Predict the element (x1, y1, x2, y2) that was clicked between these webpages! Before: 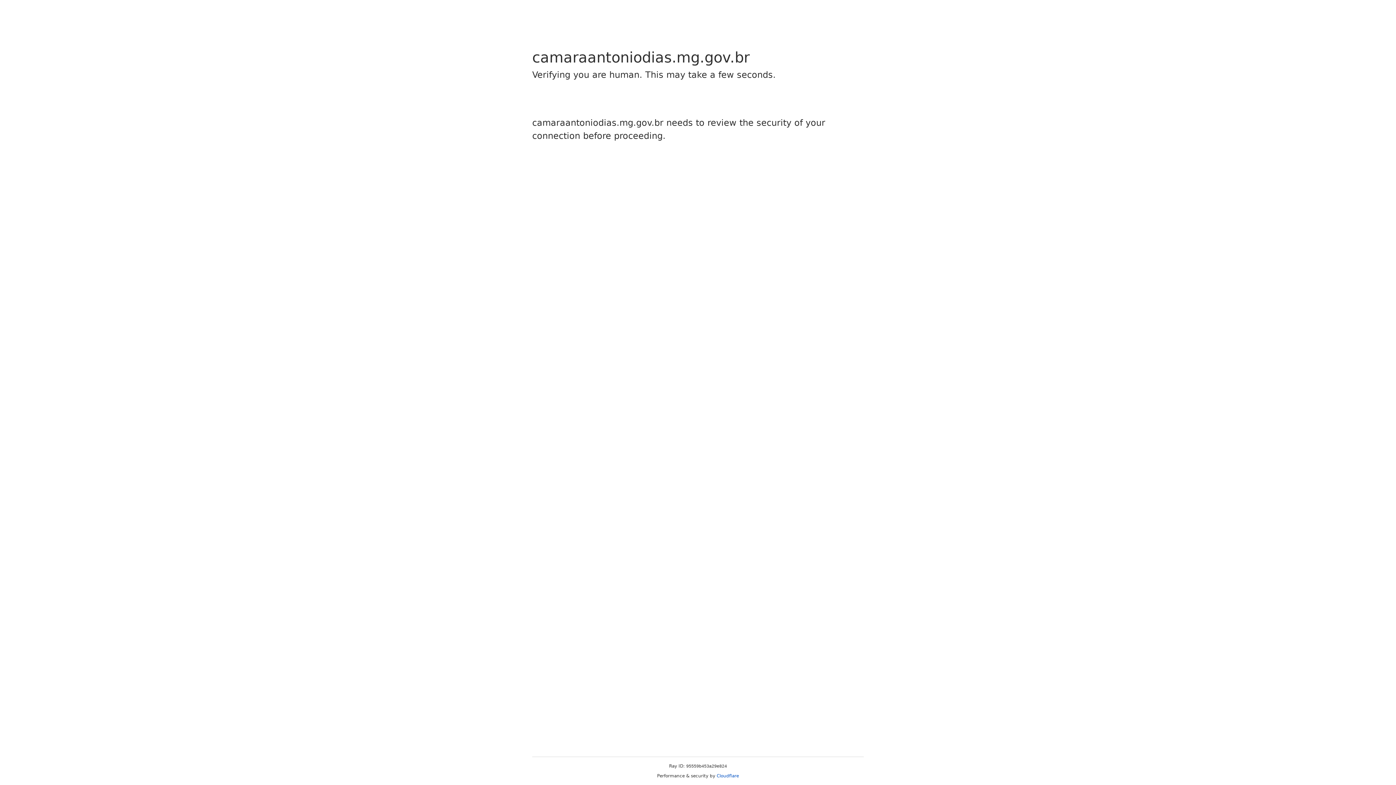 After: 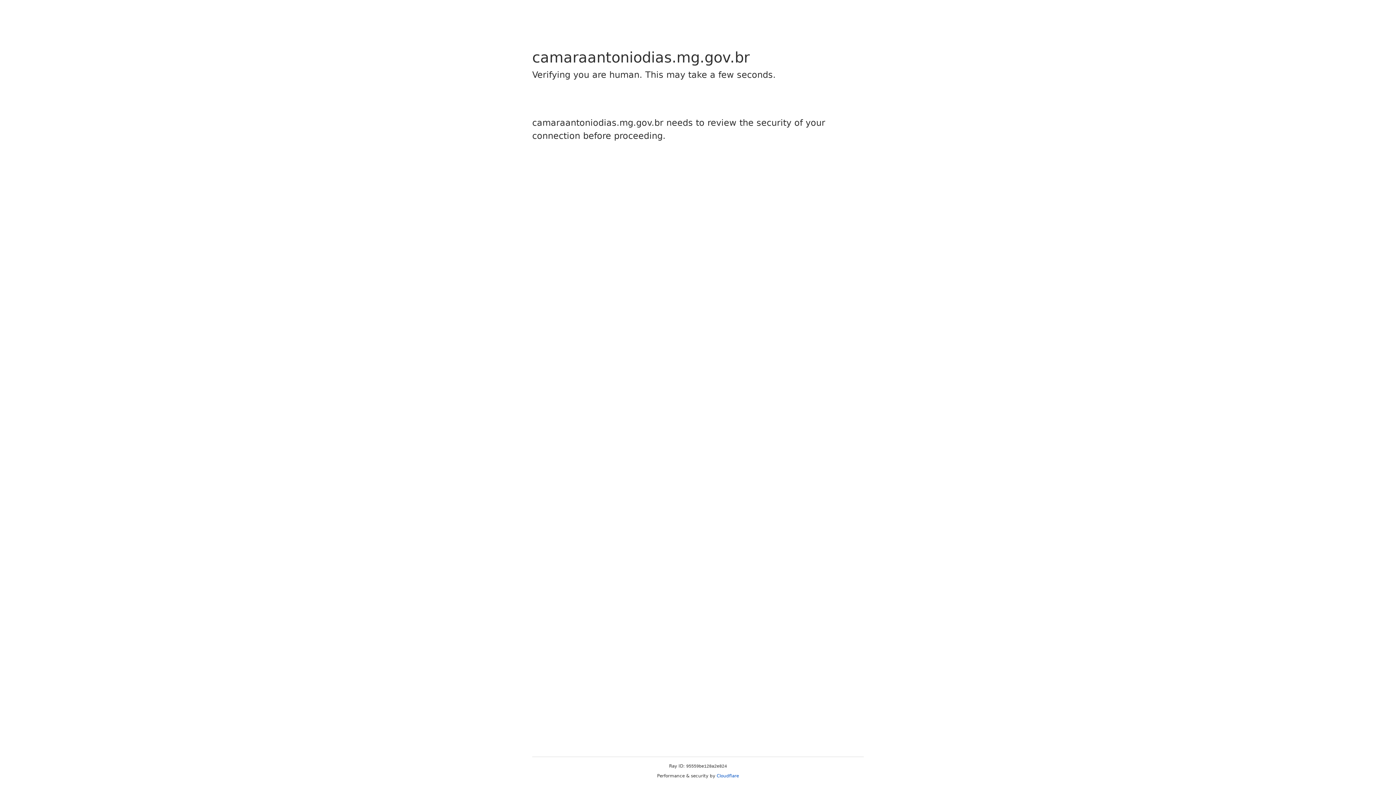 Action: label: Cloudflare bbox: (716, 773, 739, 778)